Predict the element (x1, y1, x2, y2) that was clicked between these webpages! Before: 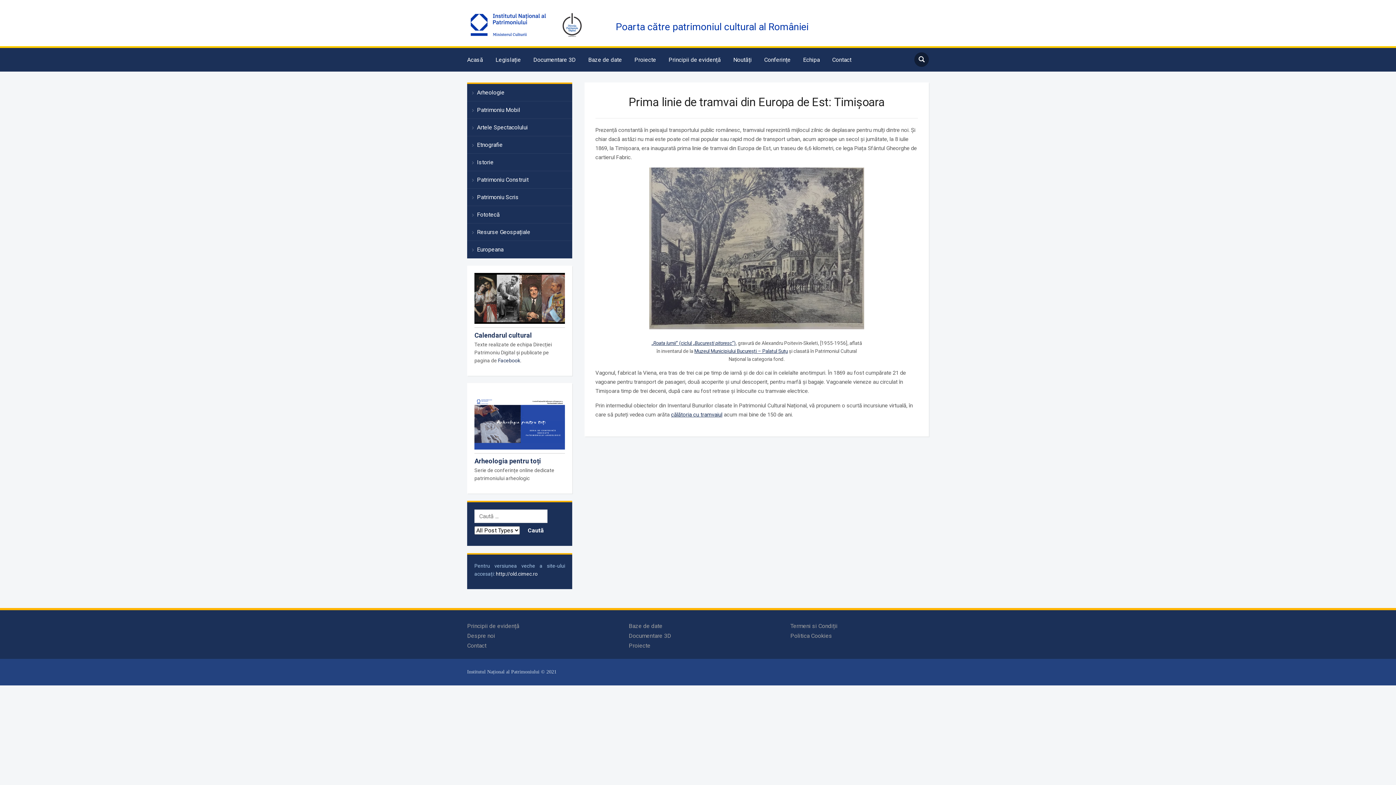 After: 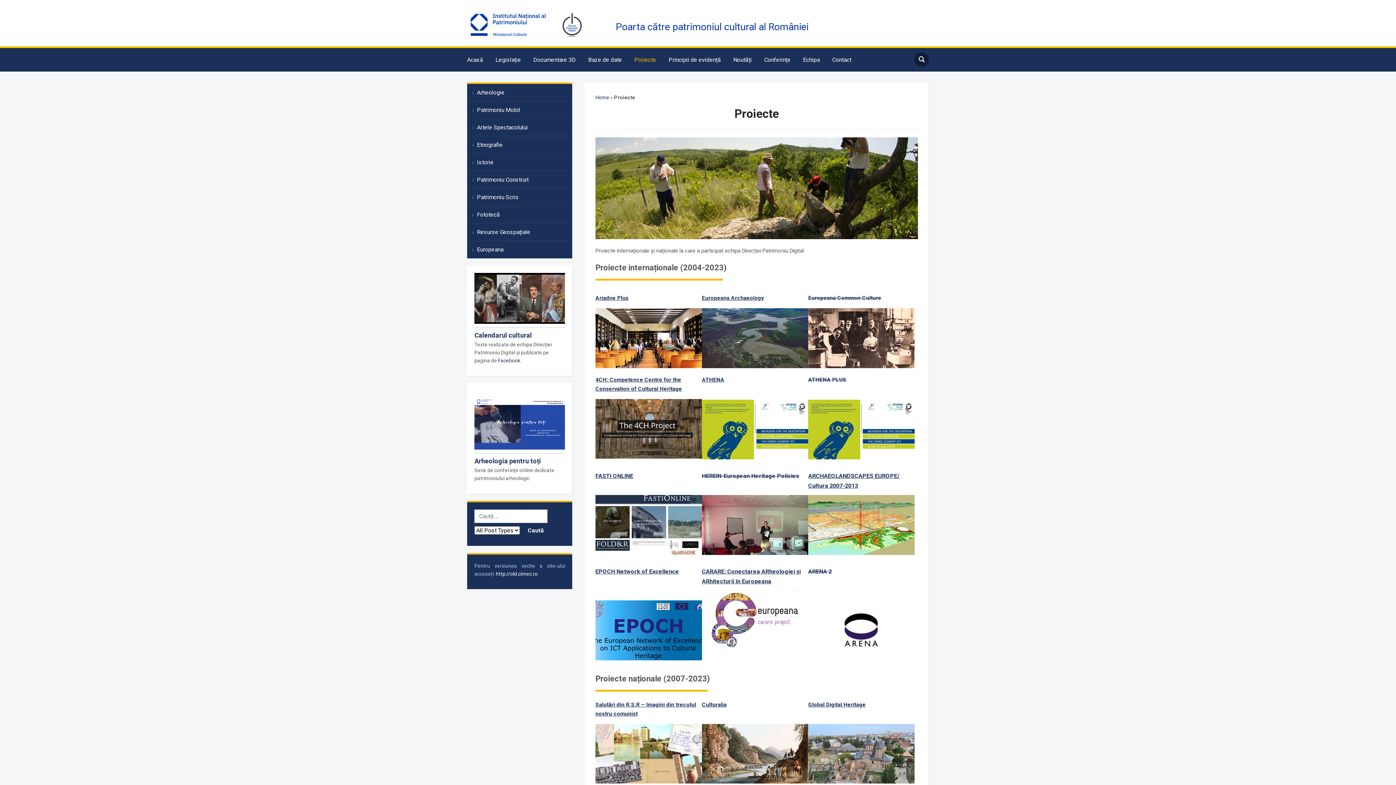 Action: bbox: (634, 51, 667, 68) label: Proiecte